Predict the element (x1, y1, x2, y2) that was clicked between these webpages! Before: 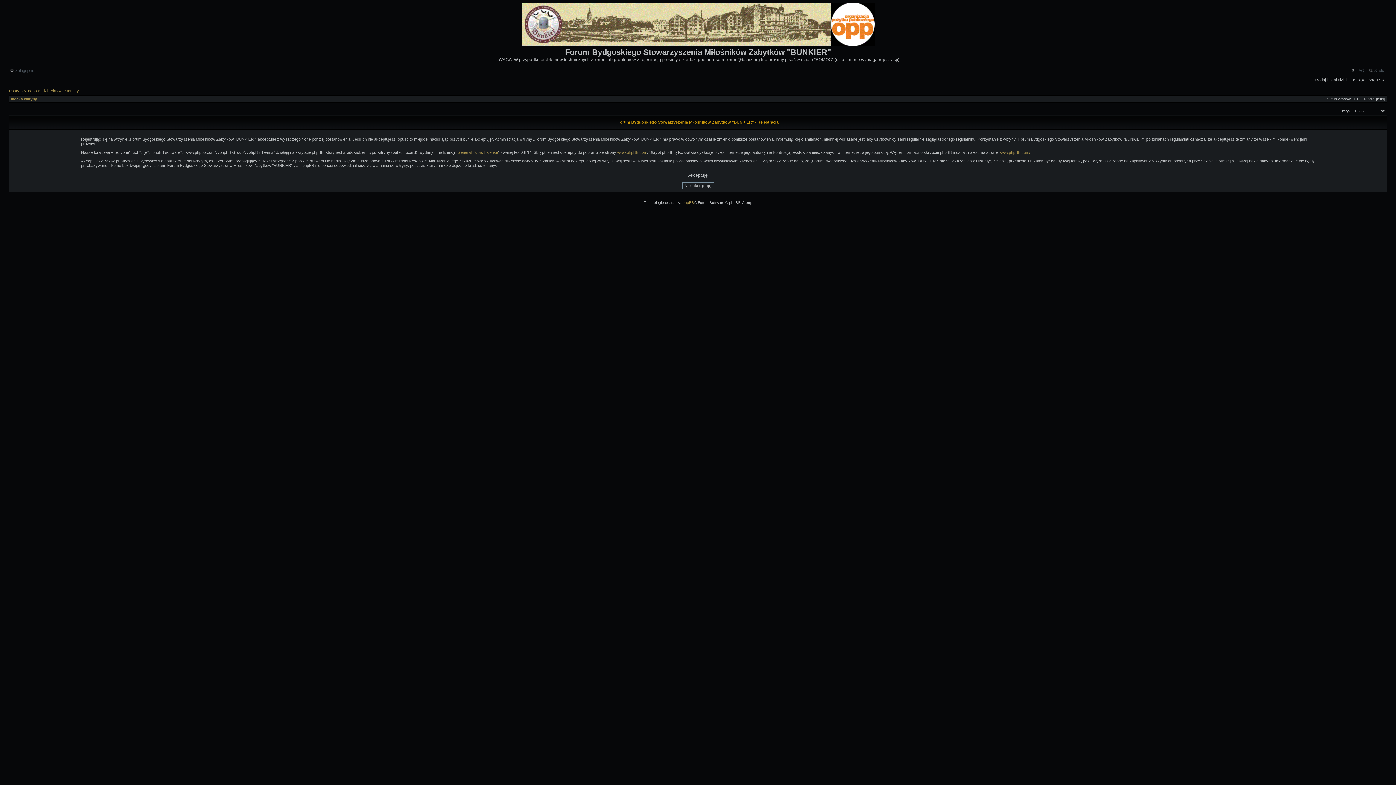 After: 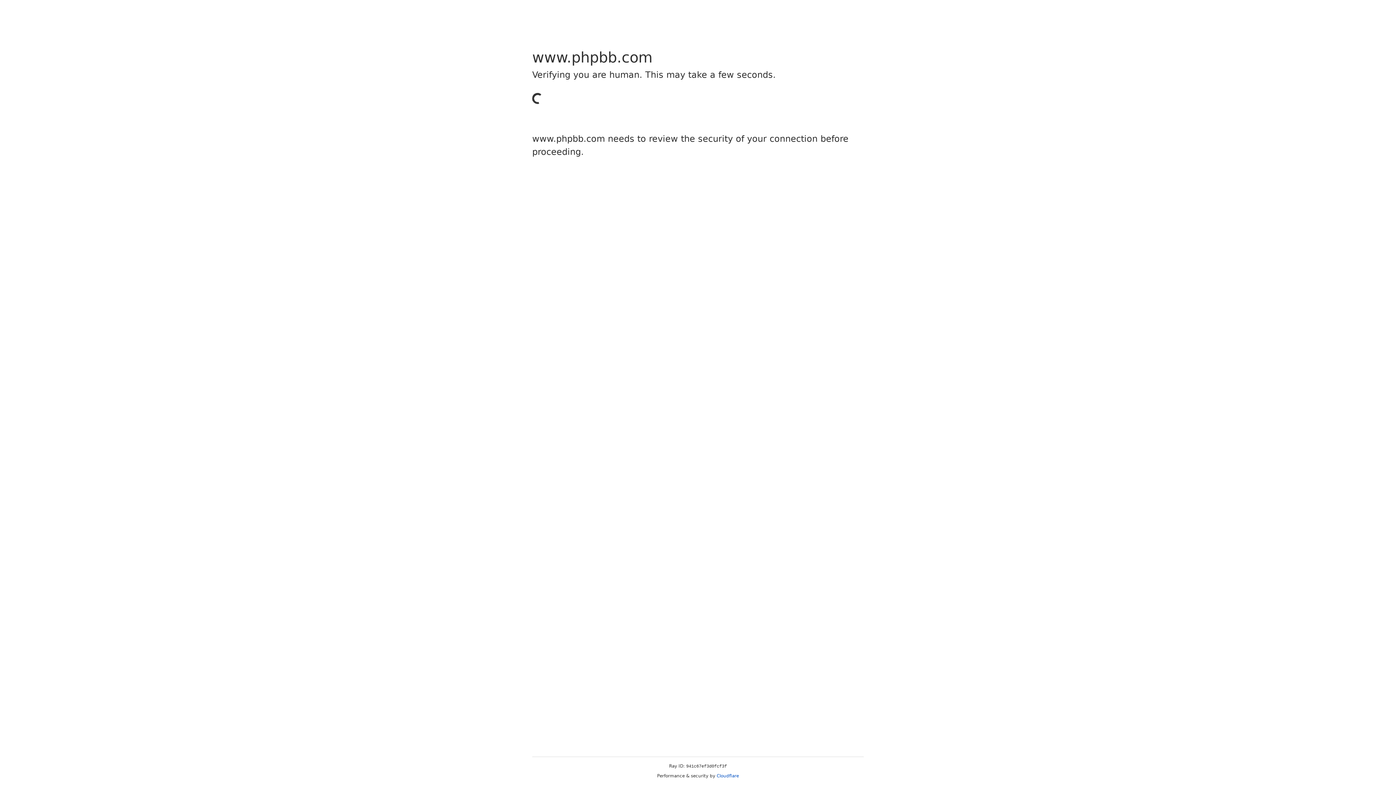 Action: label: www.phpBB.com bbox: (617, 150, 647, 154)